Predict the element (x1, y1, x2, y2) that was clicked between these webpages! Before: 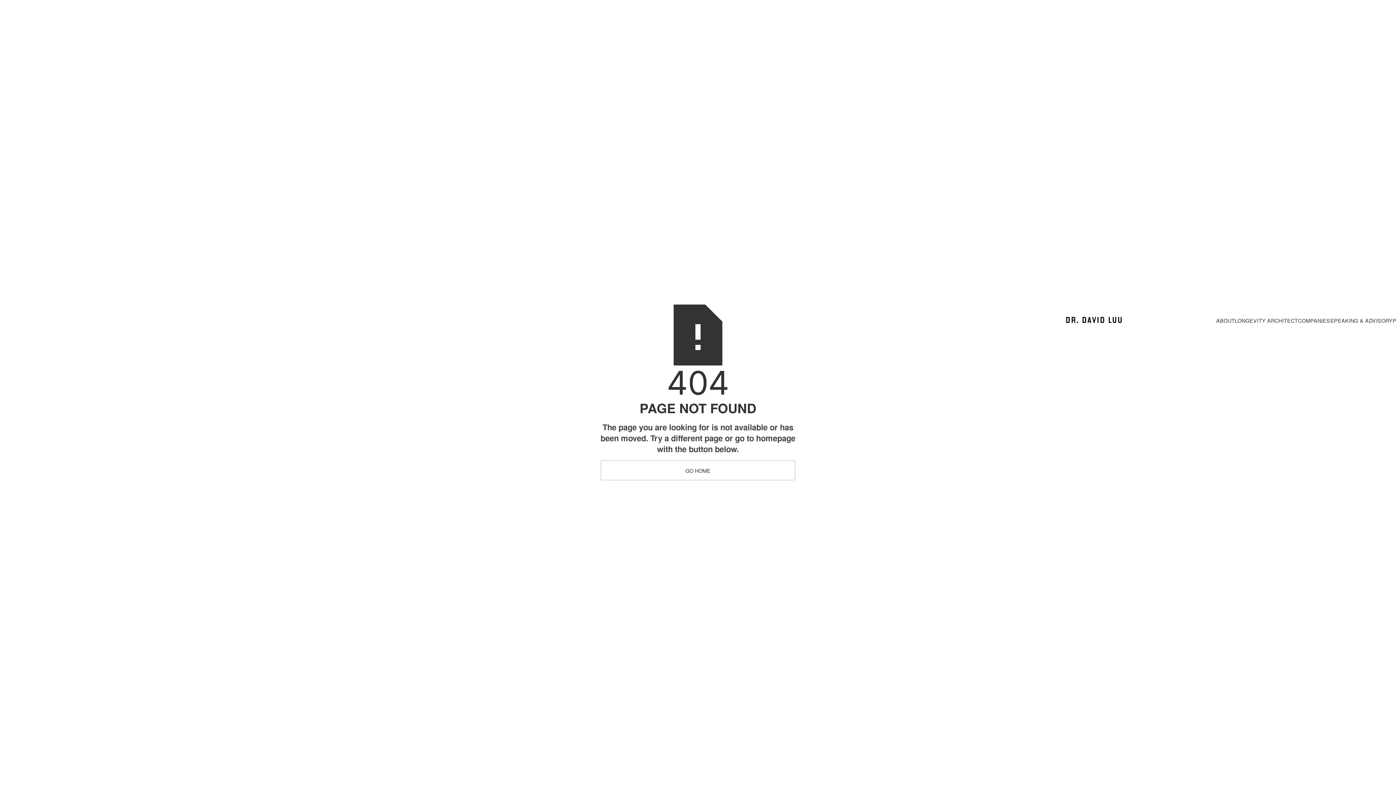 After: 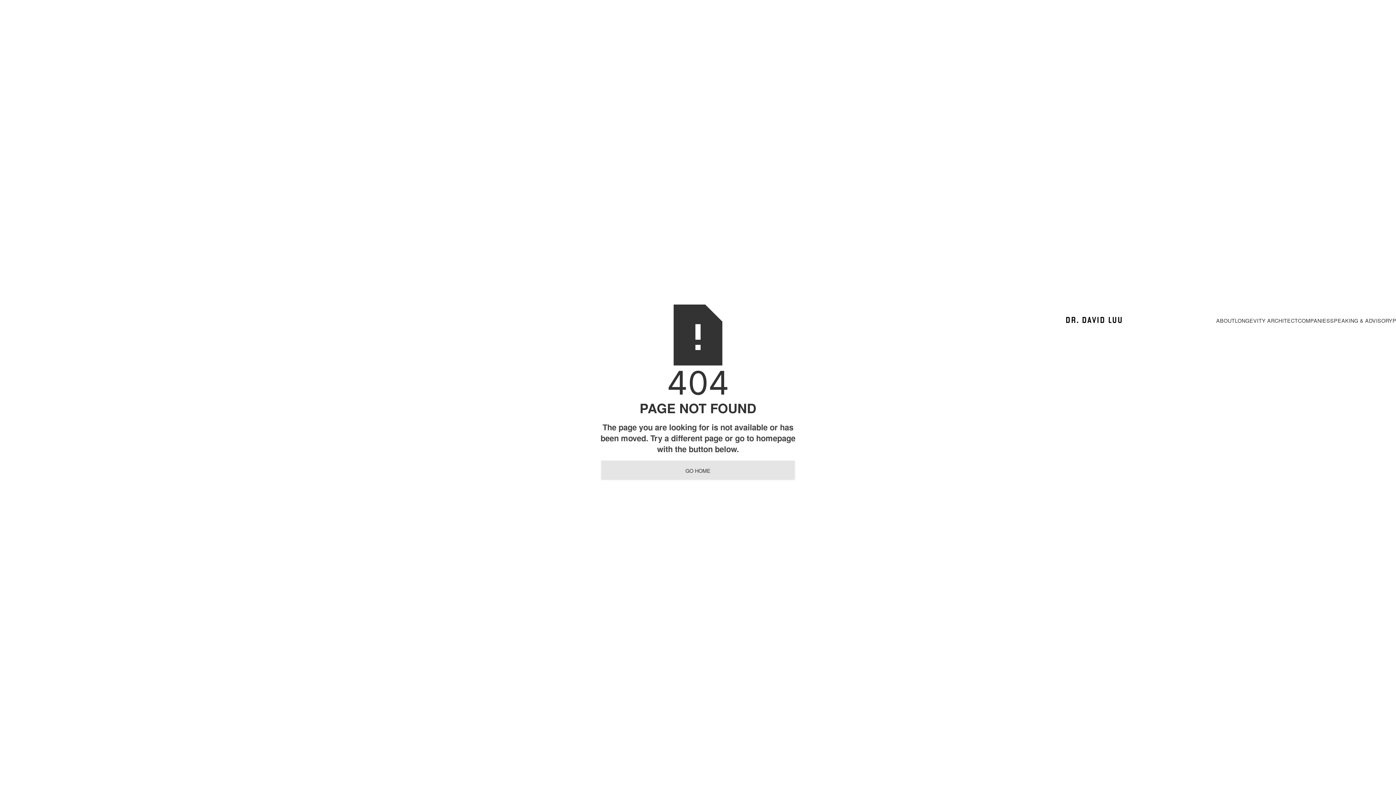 Action: bbox: (600, 460, 795, 480) label: GO HOME